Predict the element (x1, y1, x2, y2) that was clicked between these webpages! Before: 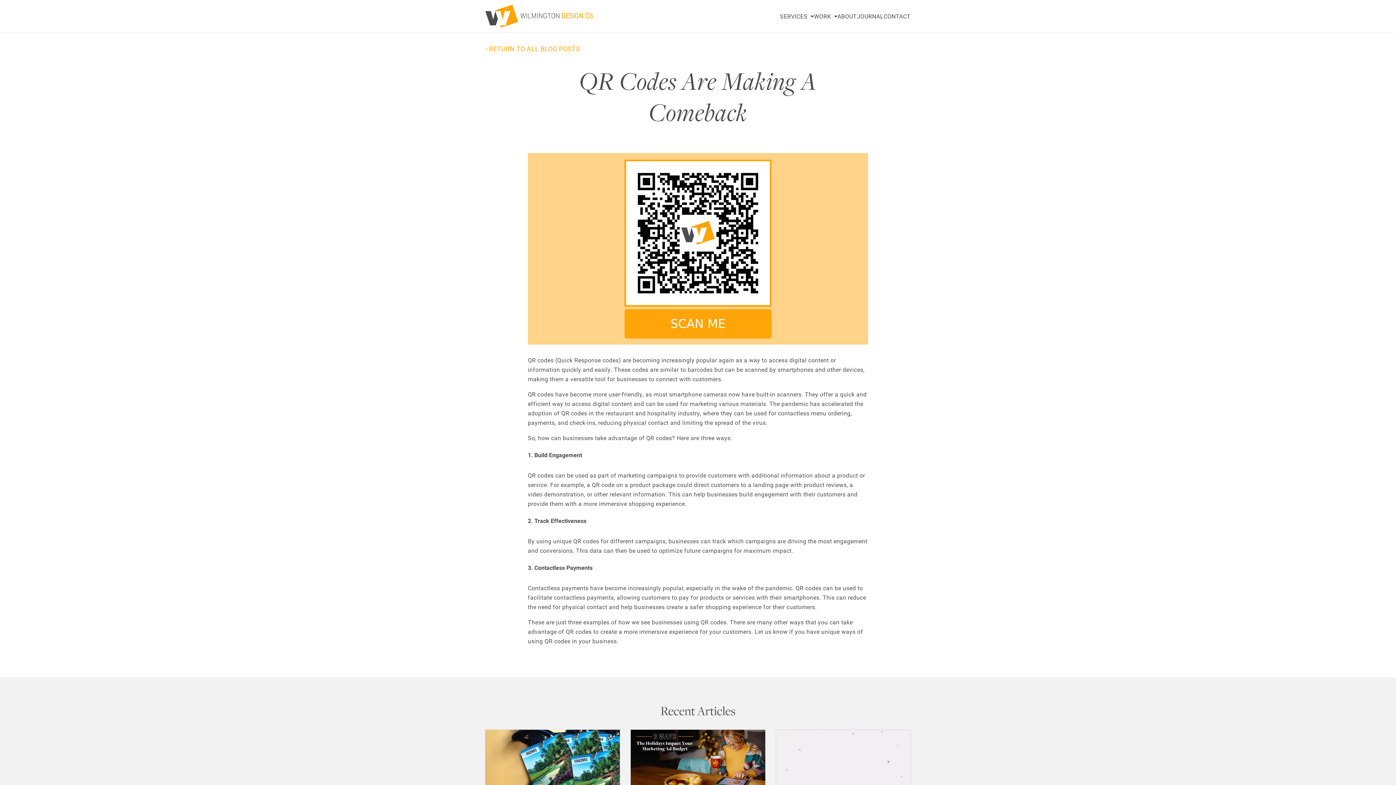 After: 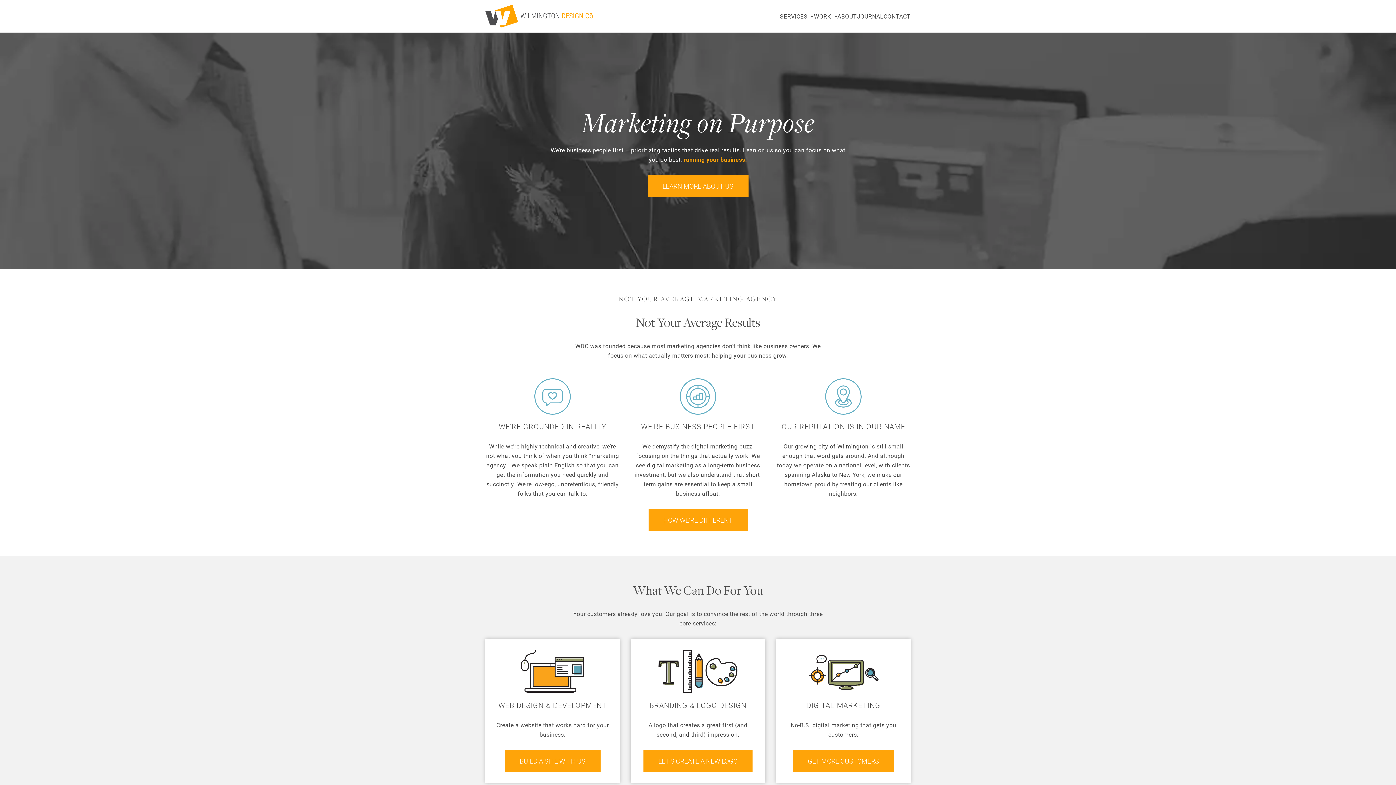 Action: bbox: (485, 4, 601, 27)